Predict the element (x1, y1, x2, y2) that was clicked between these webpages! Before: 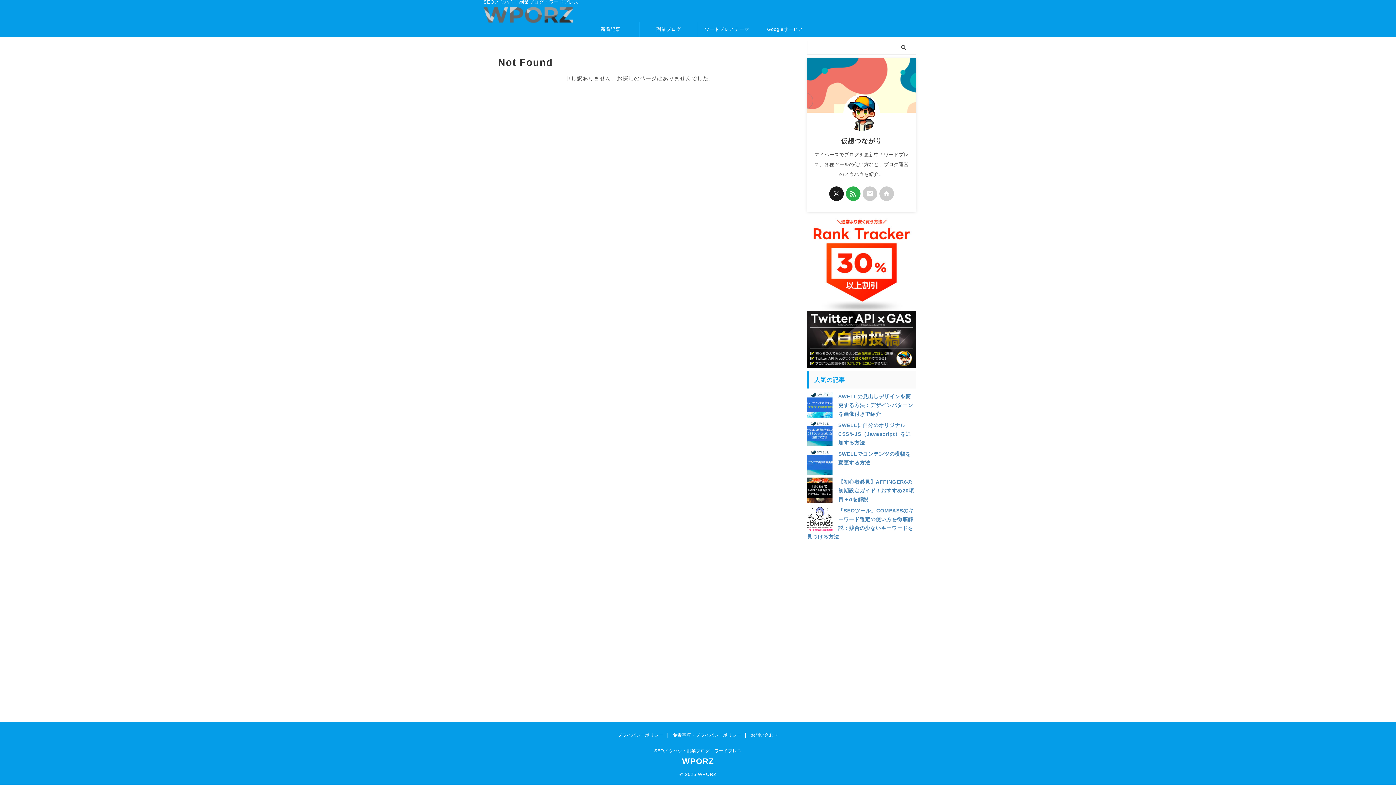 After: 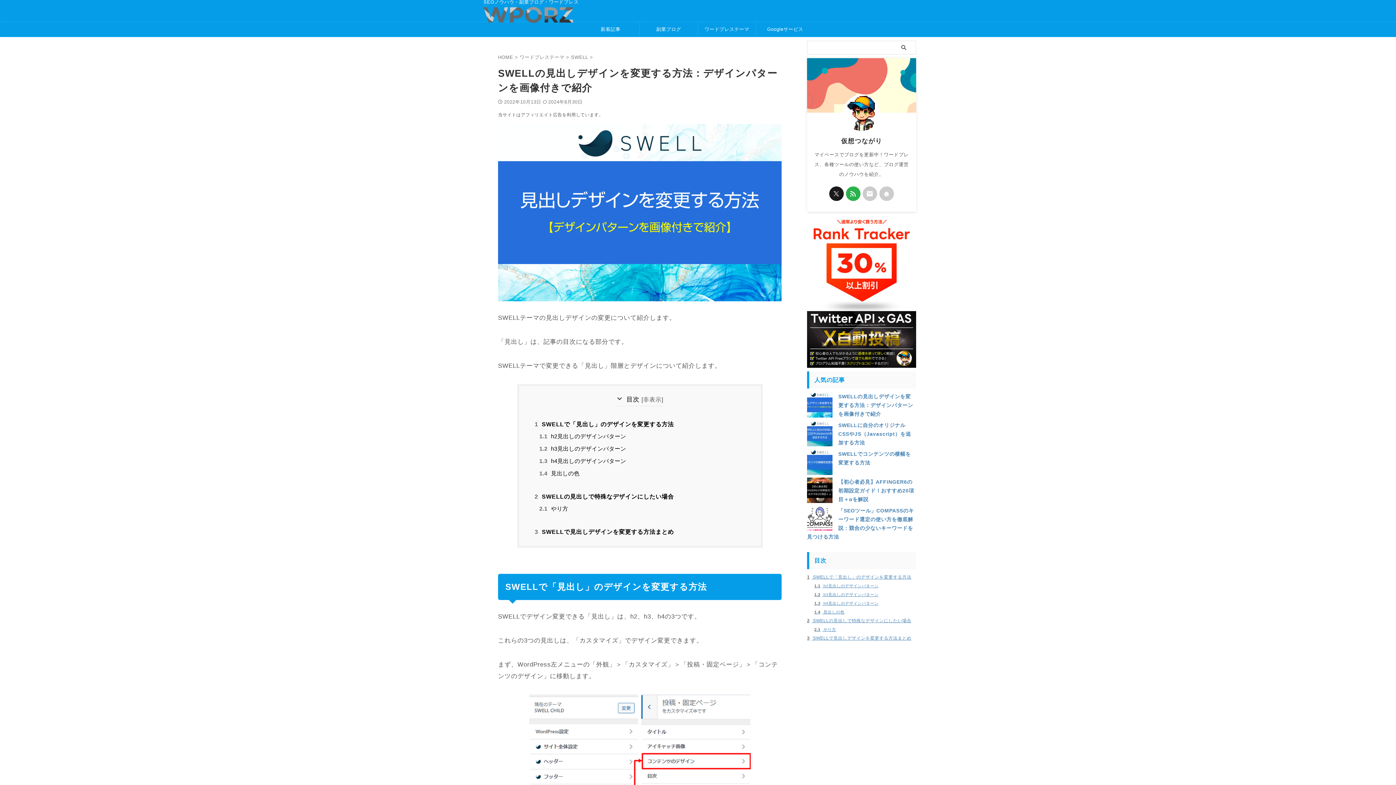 Action: label: SWELLの見出しデザインを変更する方法：デザインパターンを画像付きで紹介 bbox: (838, 393, 913, 417)